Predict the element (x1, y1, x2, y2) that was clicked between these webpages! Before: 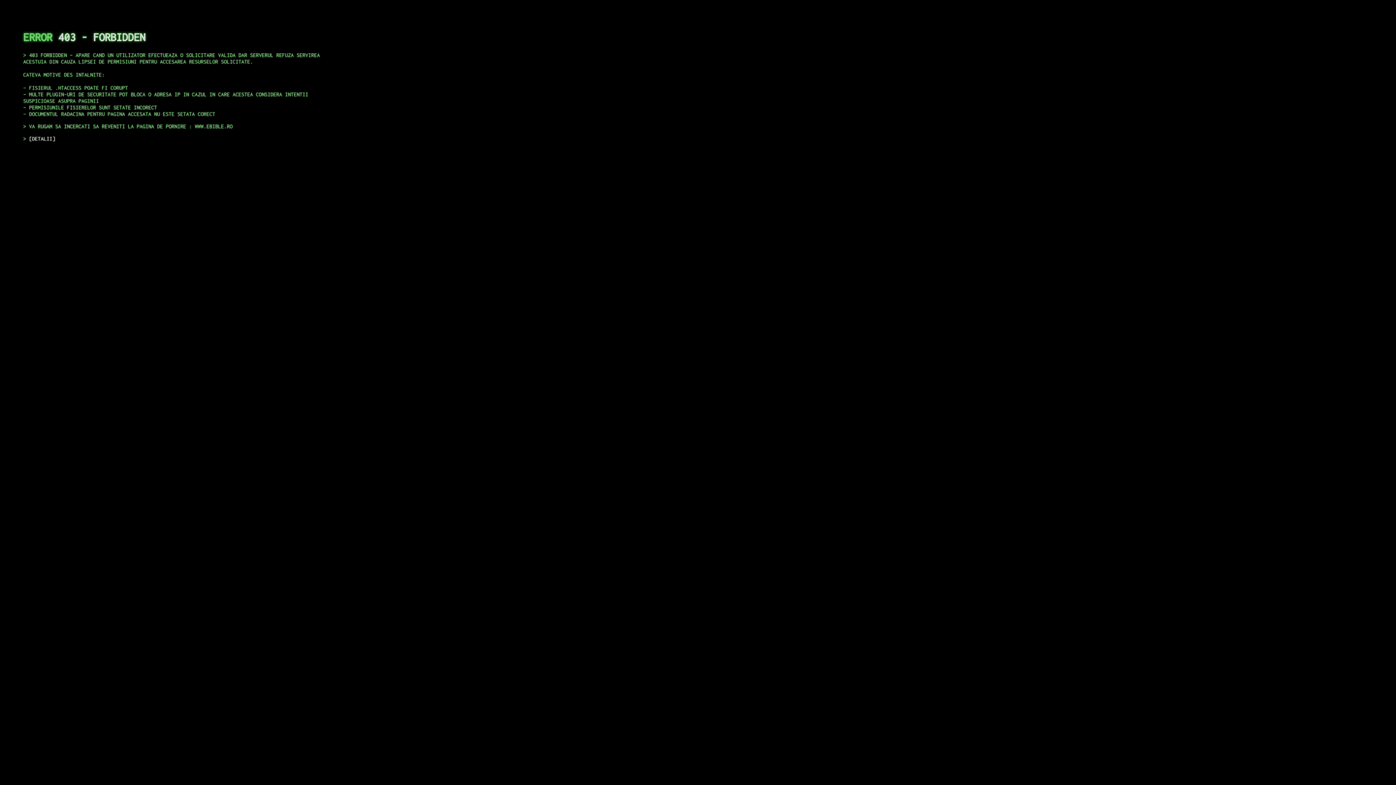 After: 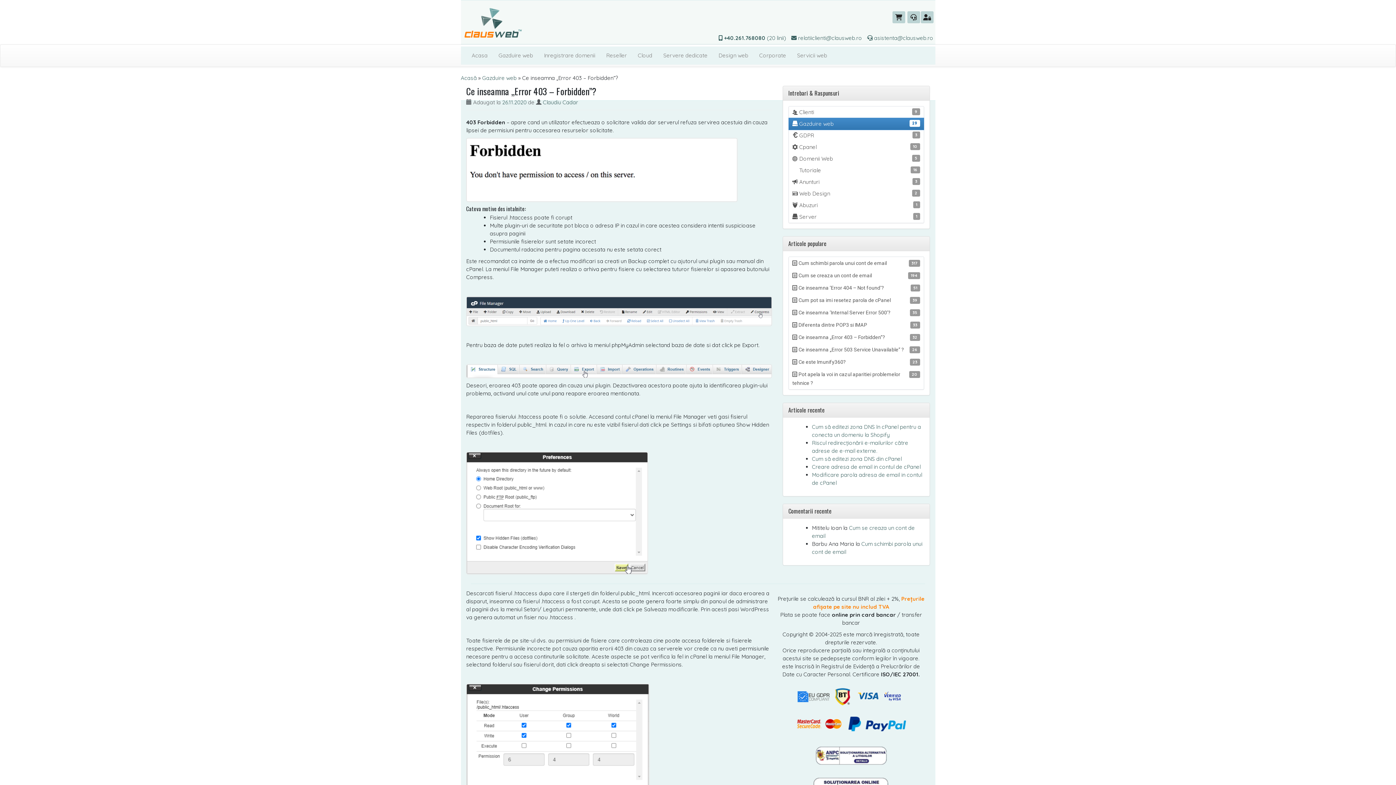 Action: label: DETALII bbox: (29, 135, 55, 141)